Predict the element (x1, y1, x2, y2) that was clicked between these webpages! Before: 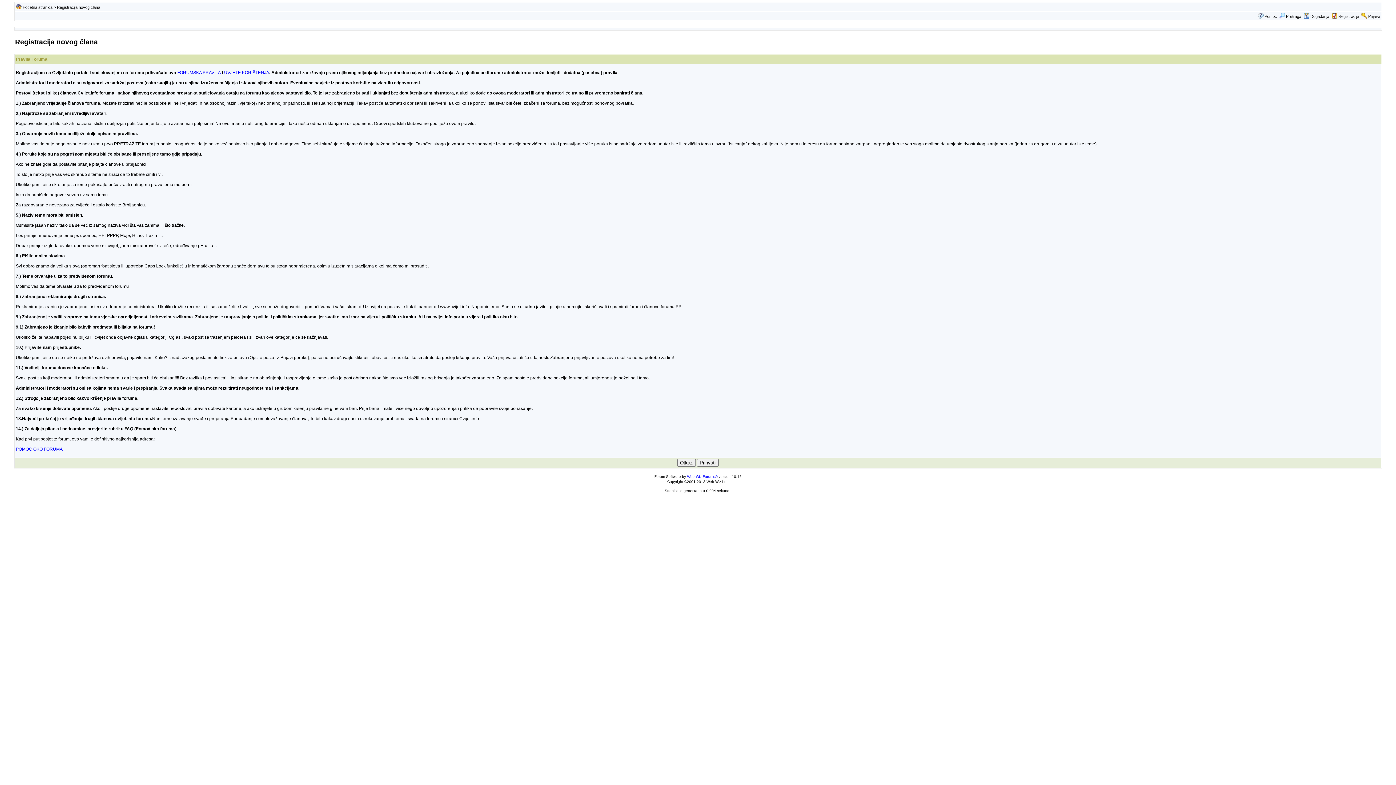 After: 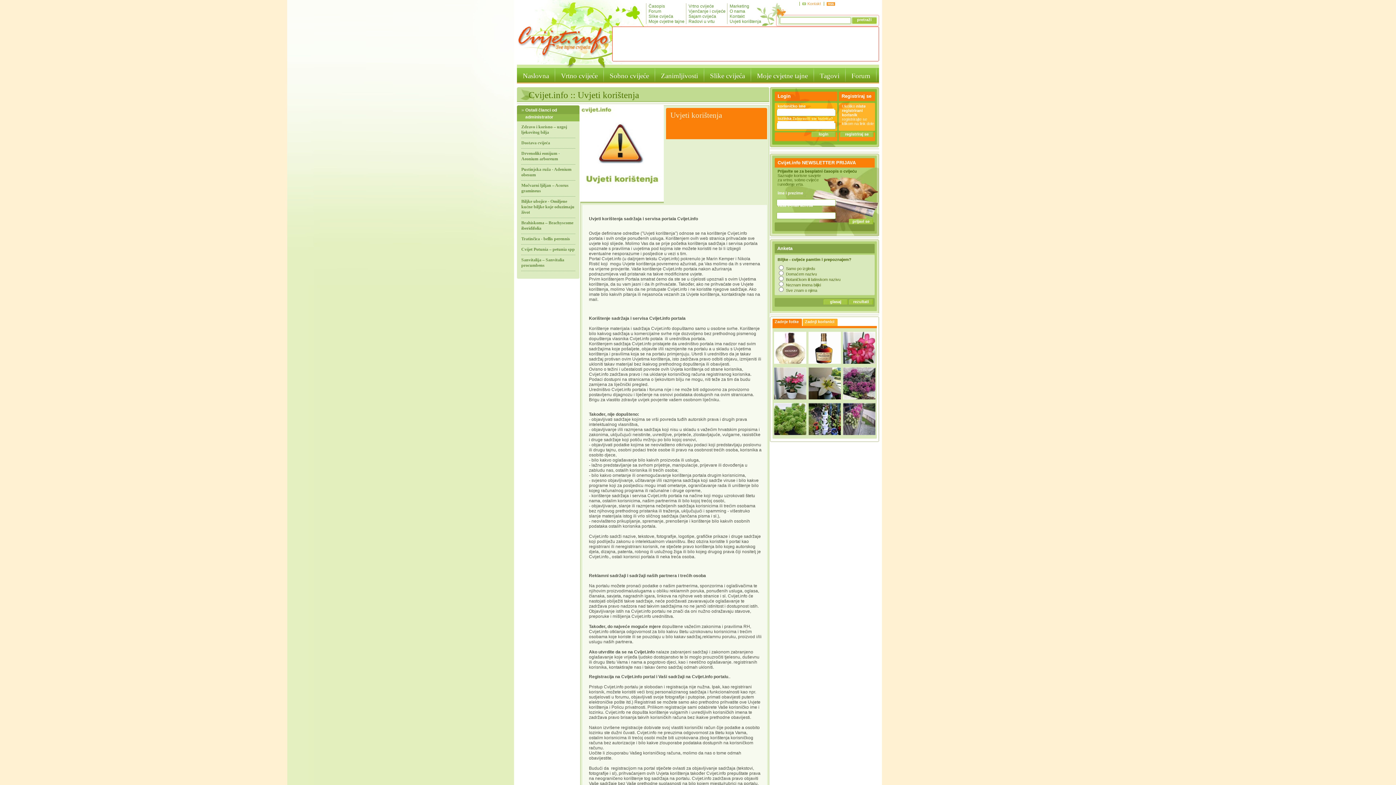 Action: label: UVJETE KORIŠTENJA bbox: (224, 70, 269, 75)